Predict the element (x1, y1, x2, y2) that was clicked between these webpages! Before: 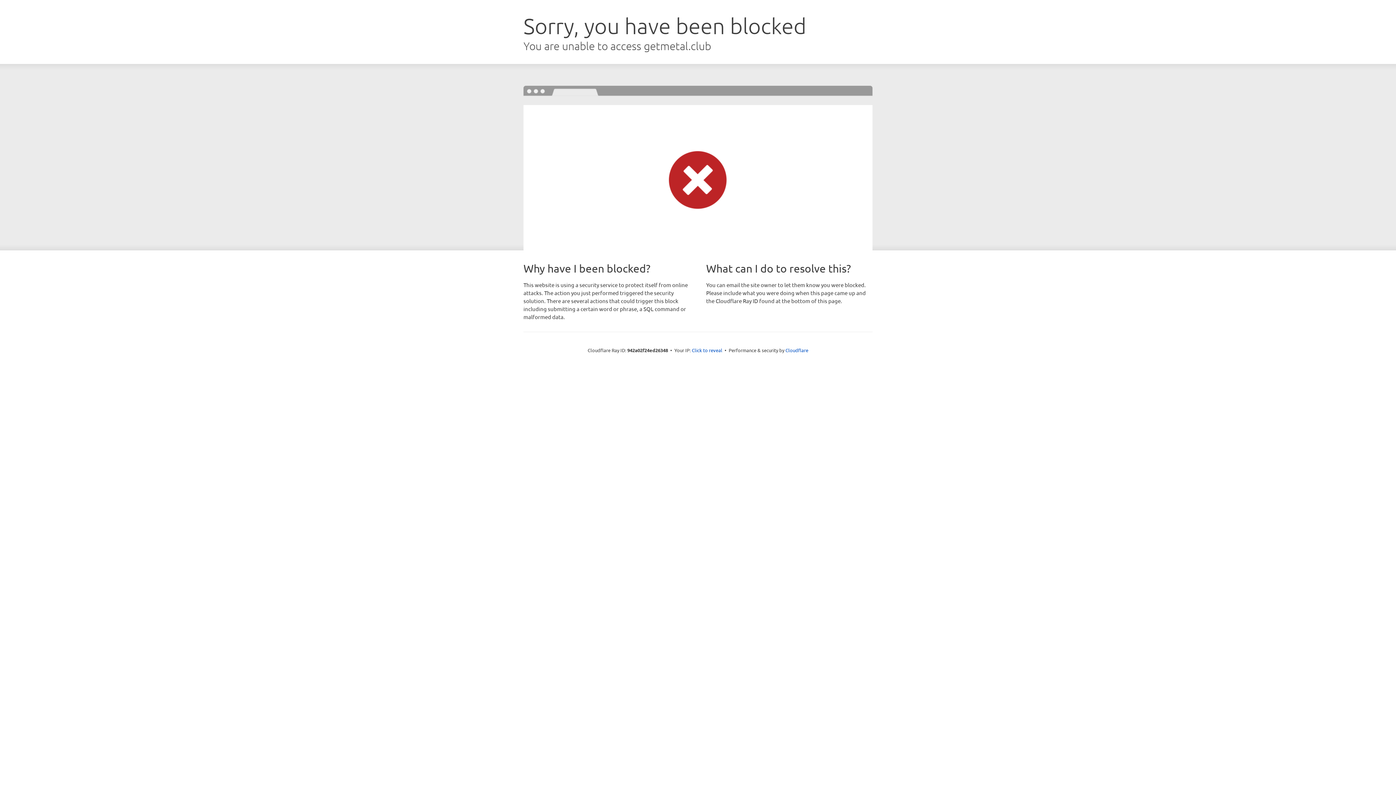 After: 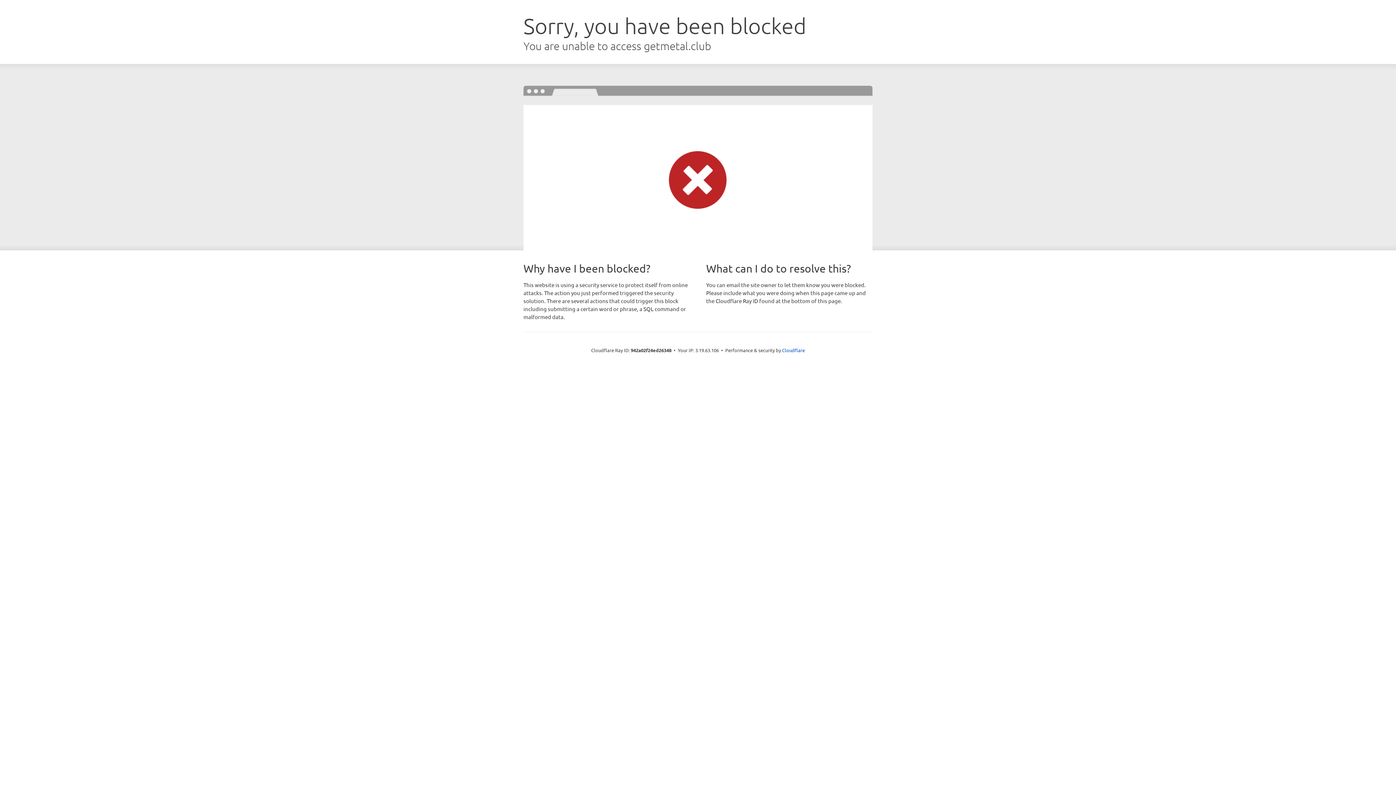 Action: label: Click to reveal bbox: (692, 346, 722, 353)